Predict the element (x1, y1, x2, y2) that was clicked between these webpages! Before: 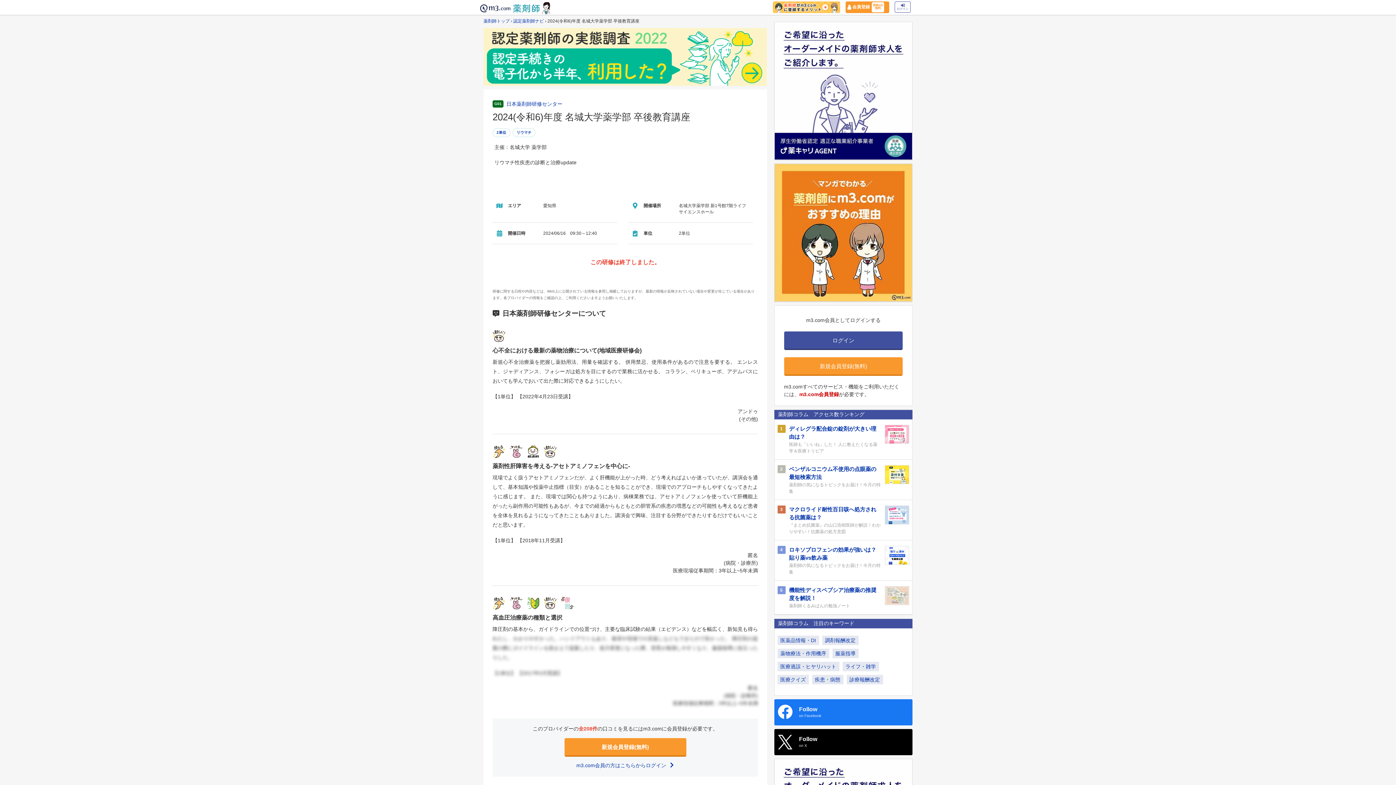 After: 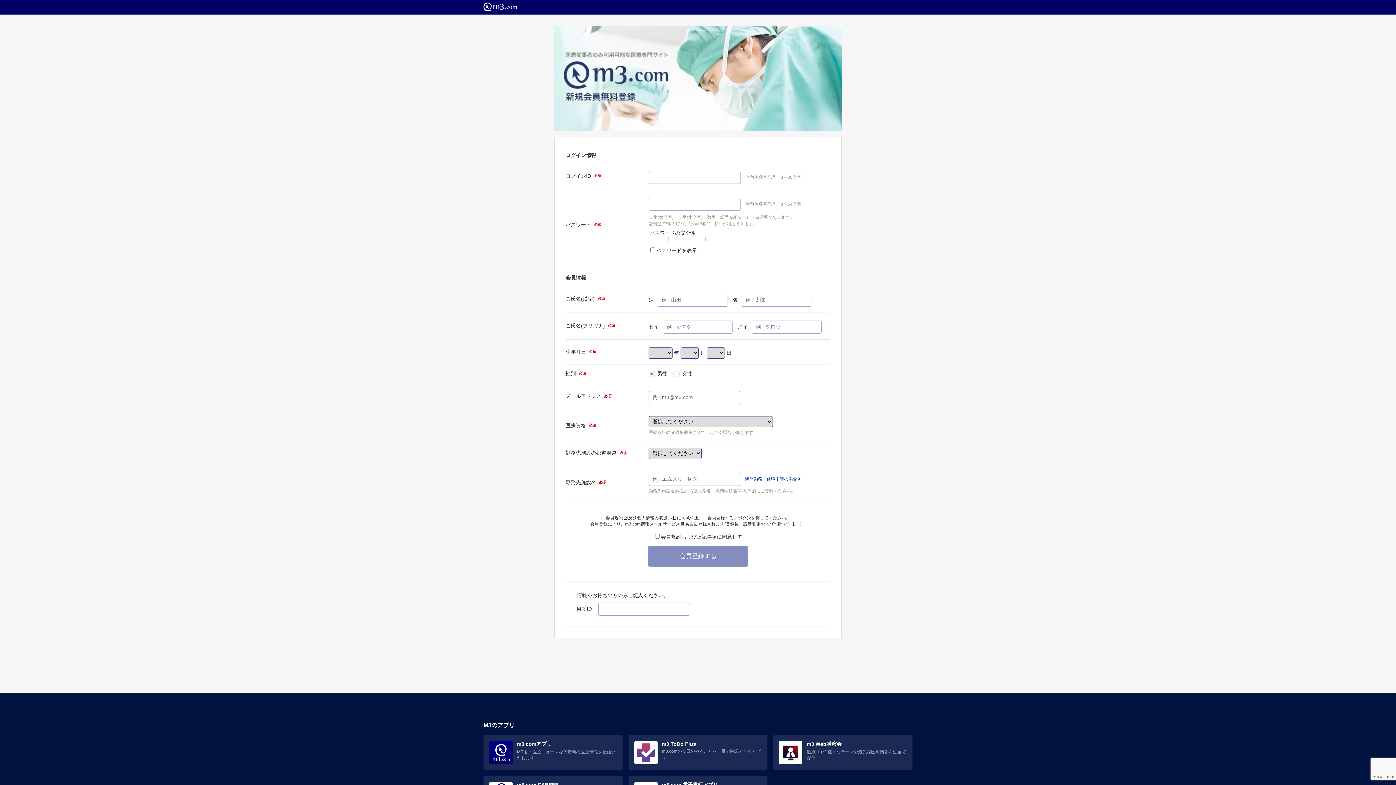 Action: label: 会員登録
登録1分
無料 bbox: (845, 1, 889, 12)